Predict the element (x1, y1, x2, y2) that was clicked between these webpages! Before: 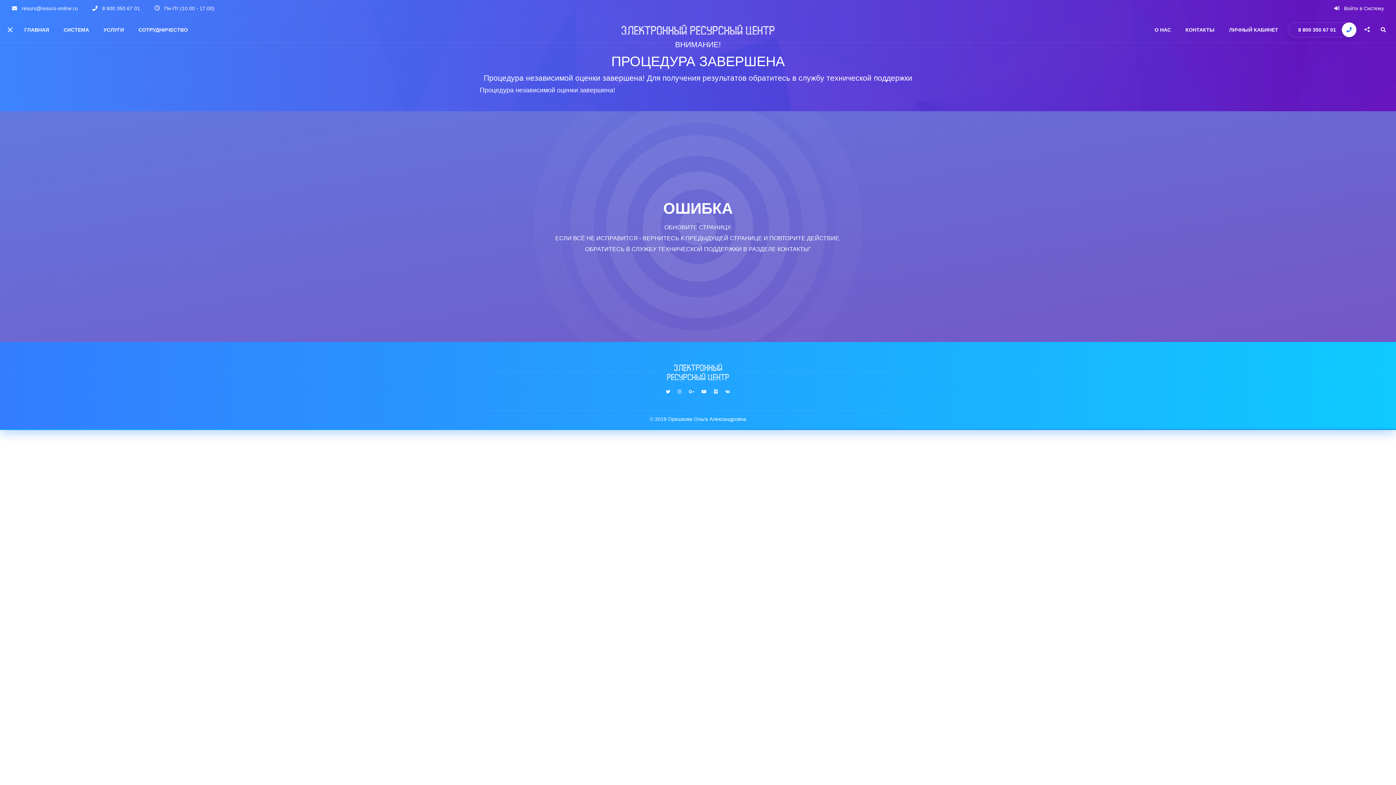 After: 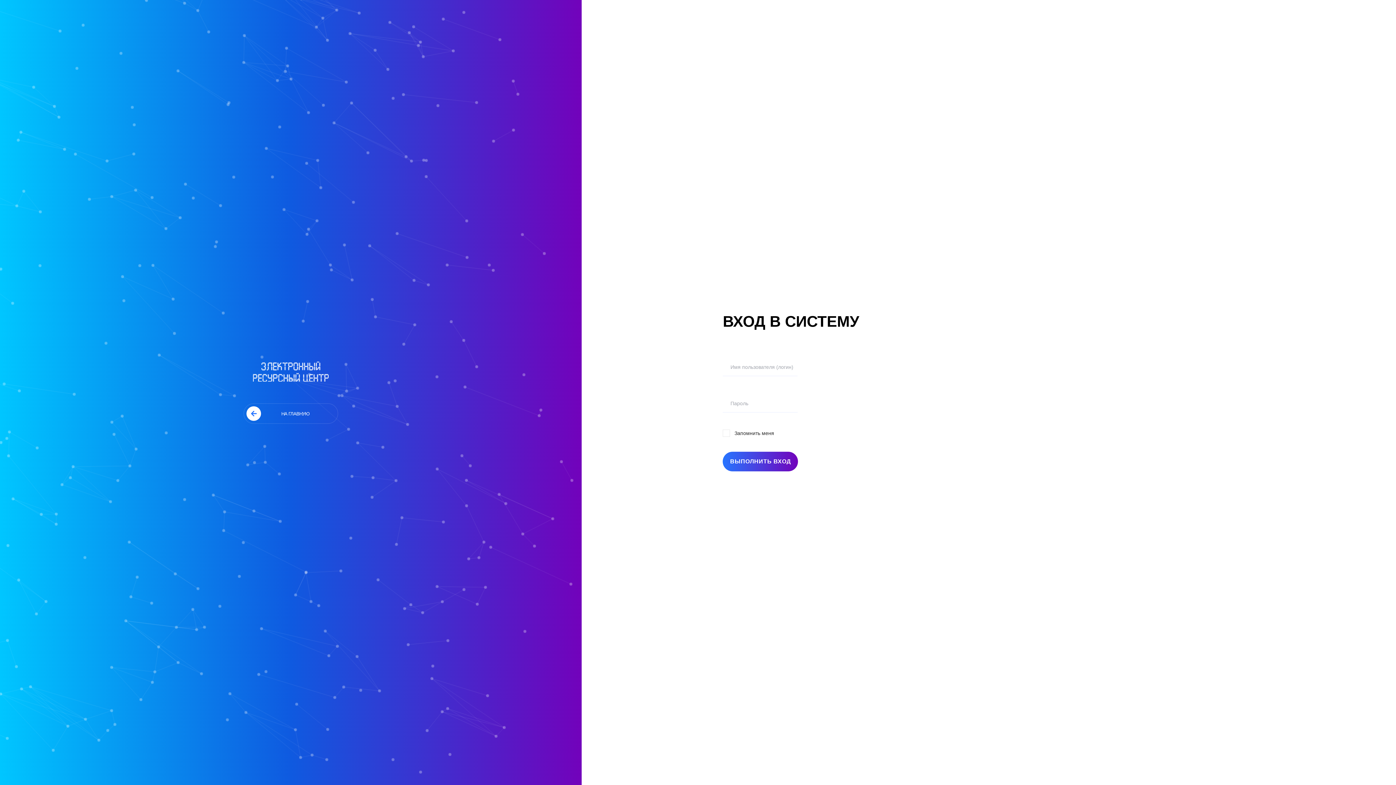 Action: label: ЛИЧНЫЙ КАБИНЕТ bbox: (1226, 16, 1281, 42)